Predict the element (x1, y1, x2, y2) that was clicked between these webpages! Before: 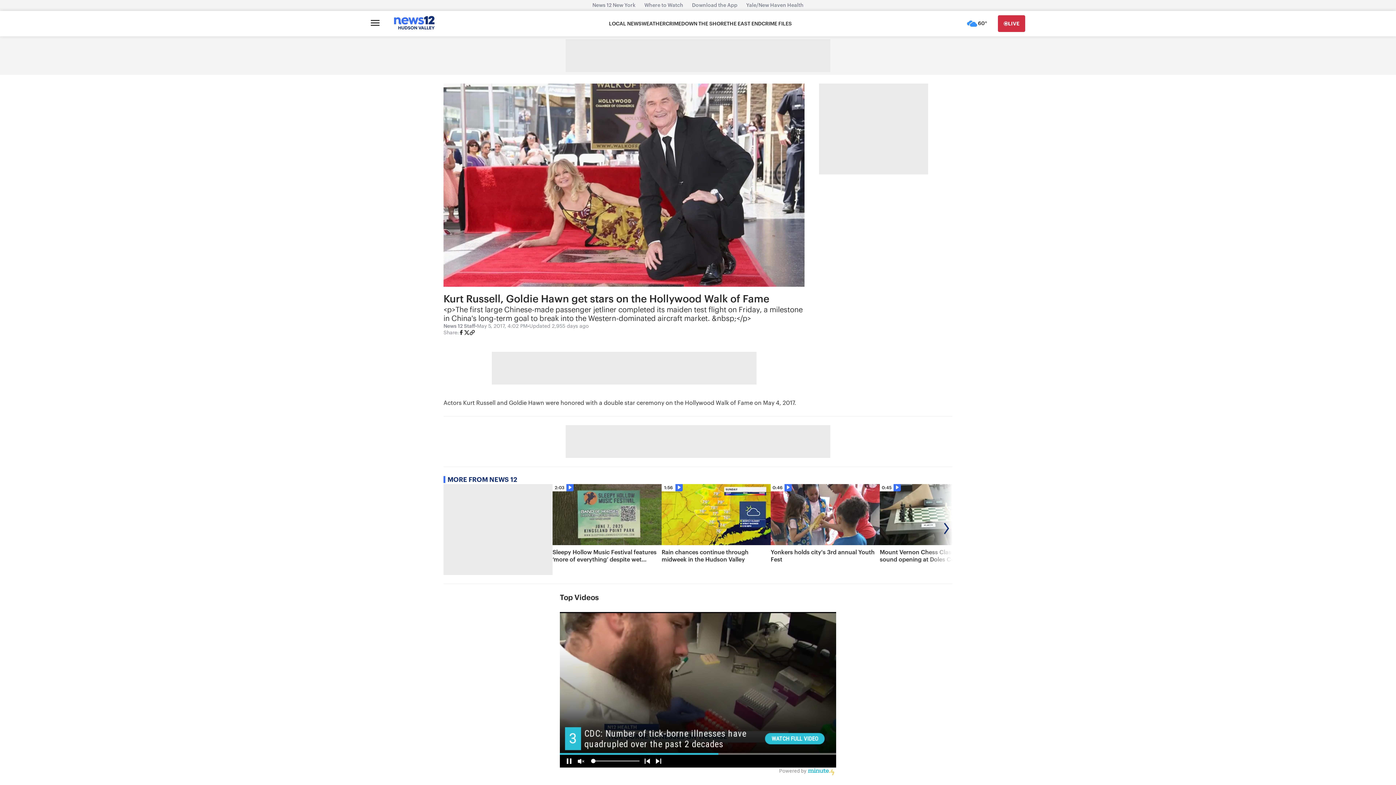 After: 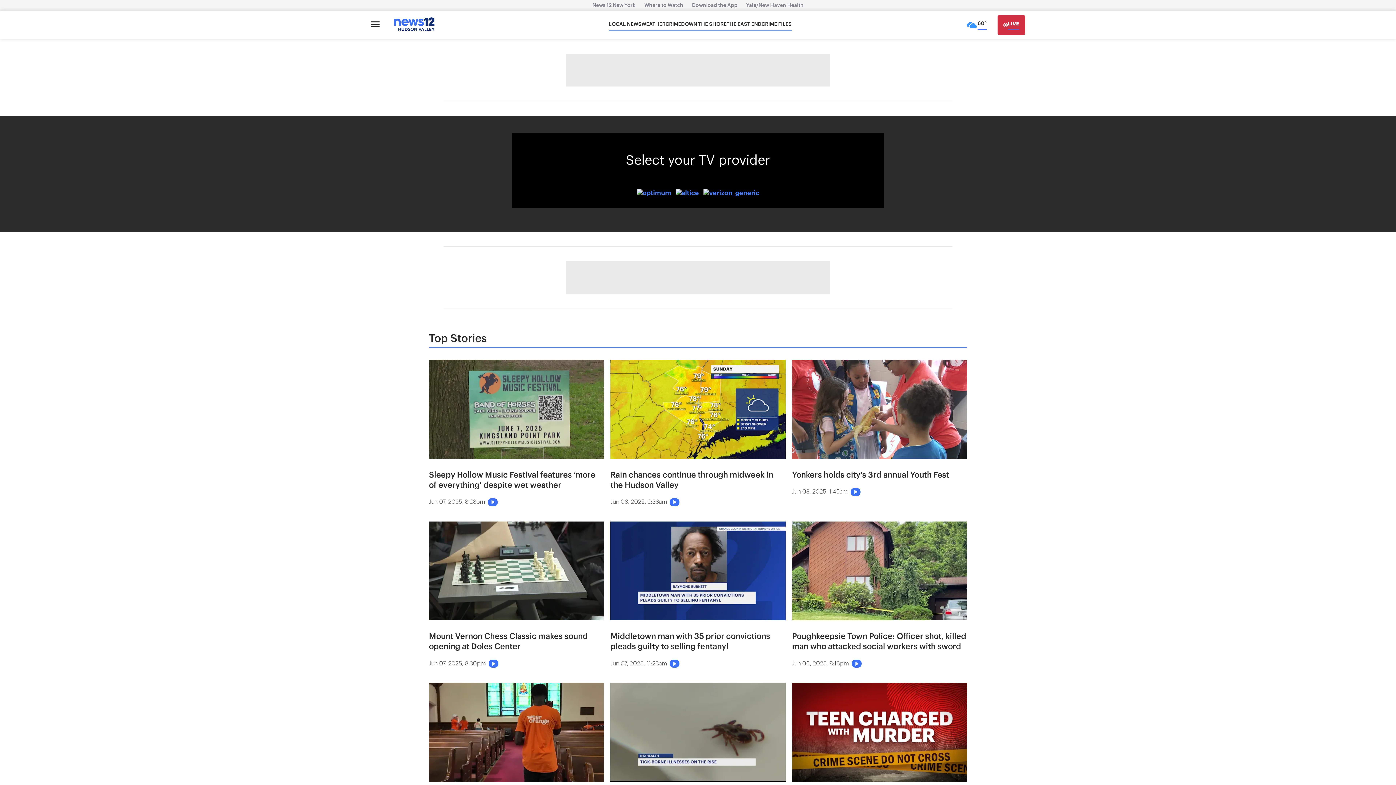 Action: bbox: (998, 15, 1025, 32) label: Go Live